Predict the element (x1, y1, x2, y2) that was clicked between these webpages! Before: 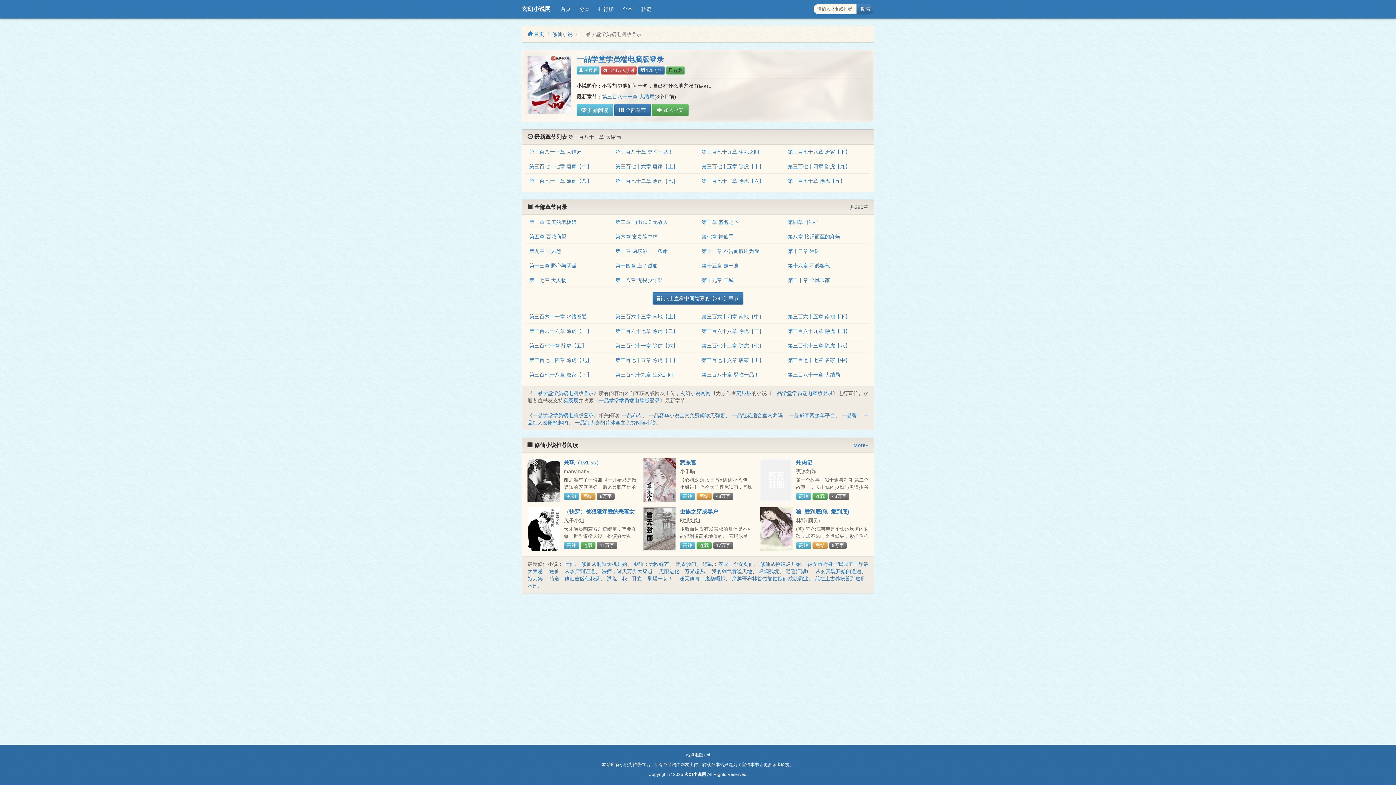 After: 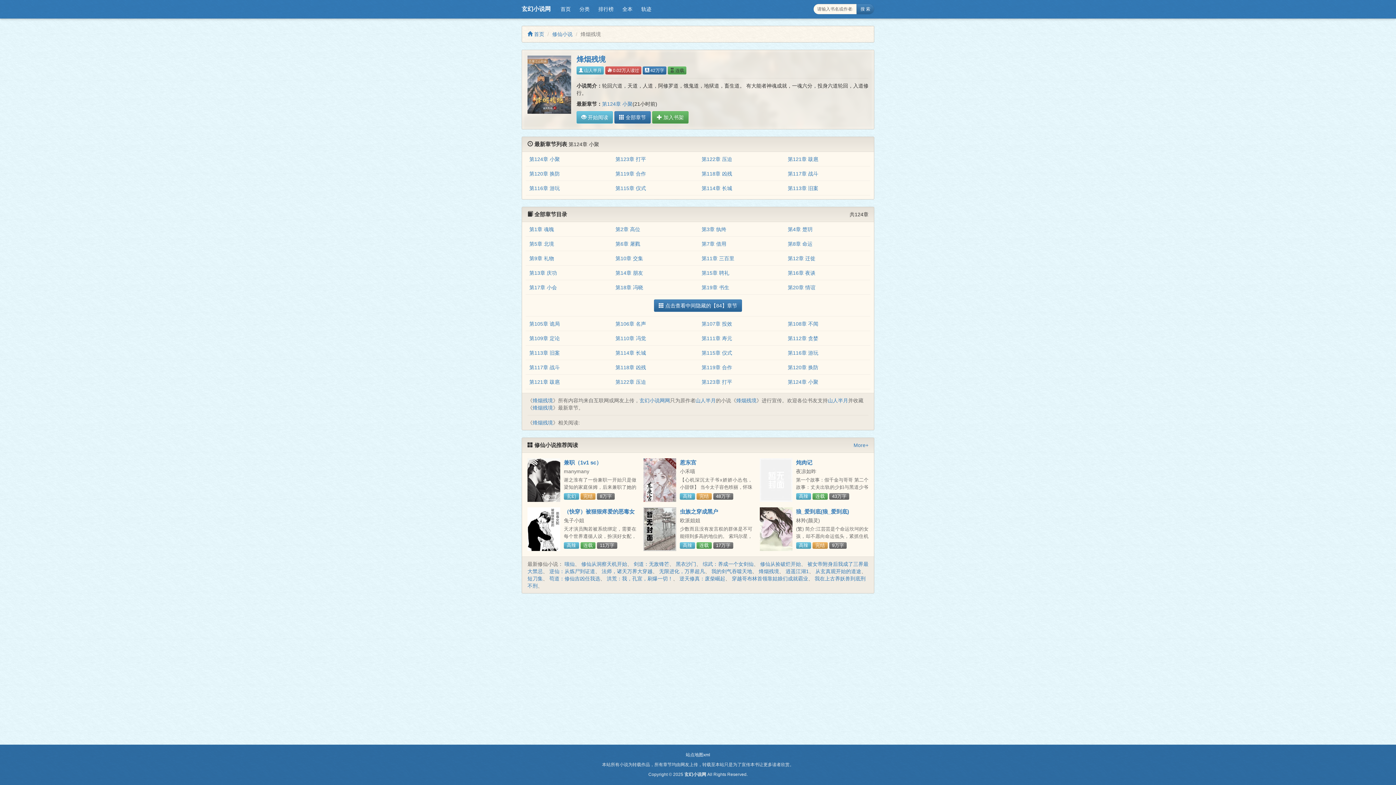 Action: label: 烽烟残境 bbox: (758, 568, 779, 574)